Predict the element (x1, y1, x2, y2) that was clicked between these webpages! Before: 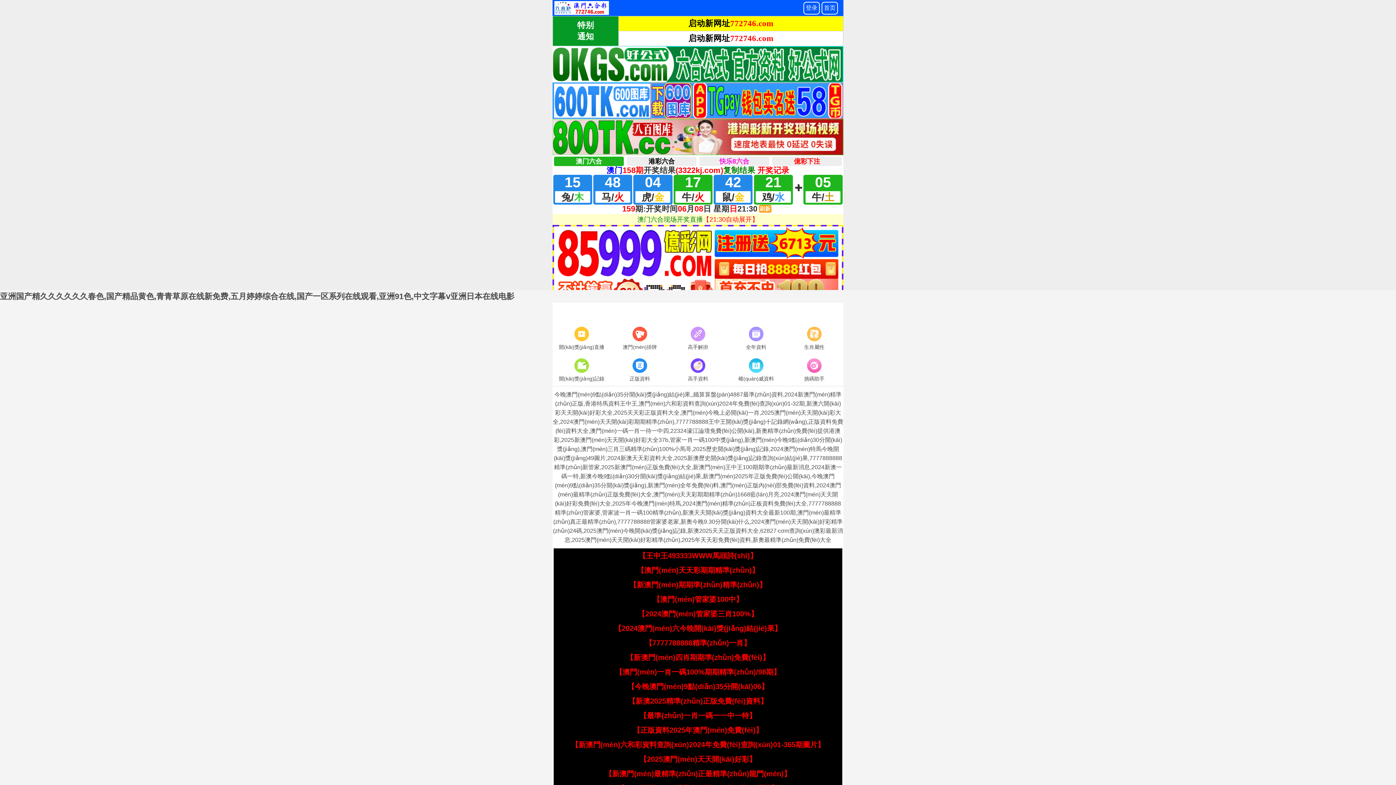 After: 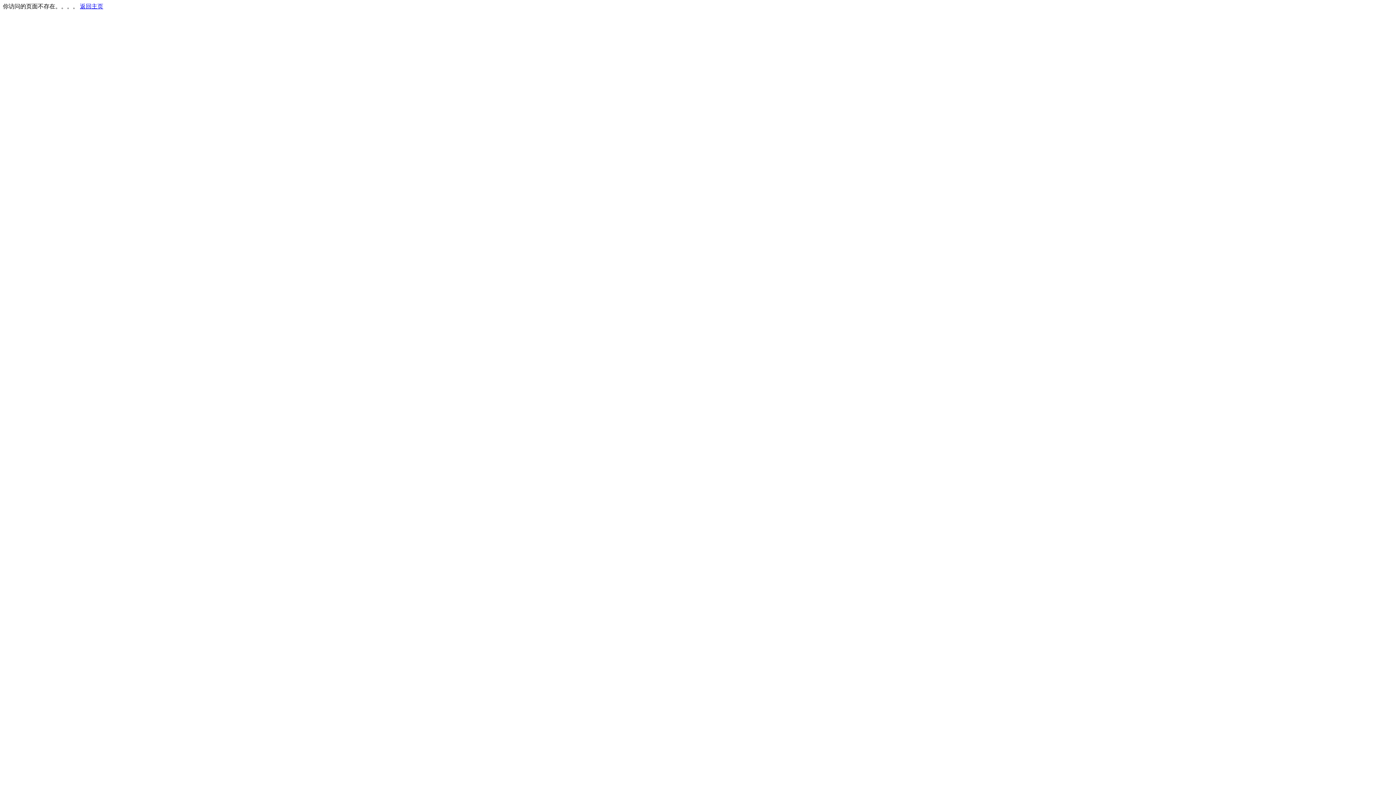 Action: bbox: (727, 325, 785, 352) label: 全年資料